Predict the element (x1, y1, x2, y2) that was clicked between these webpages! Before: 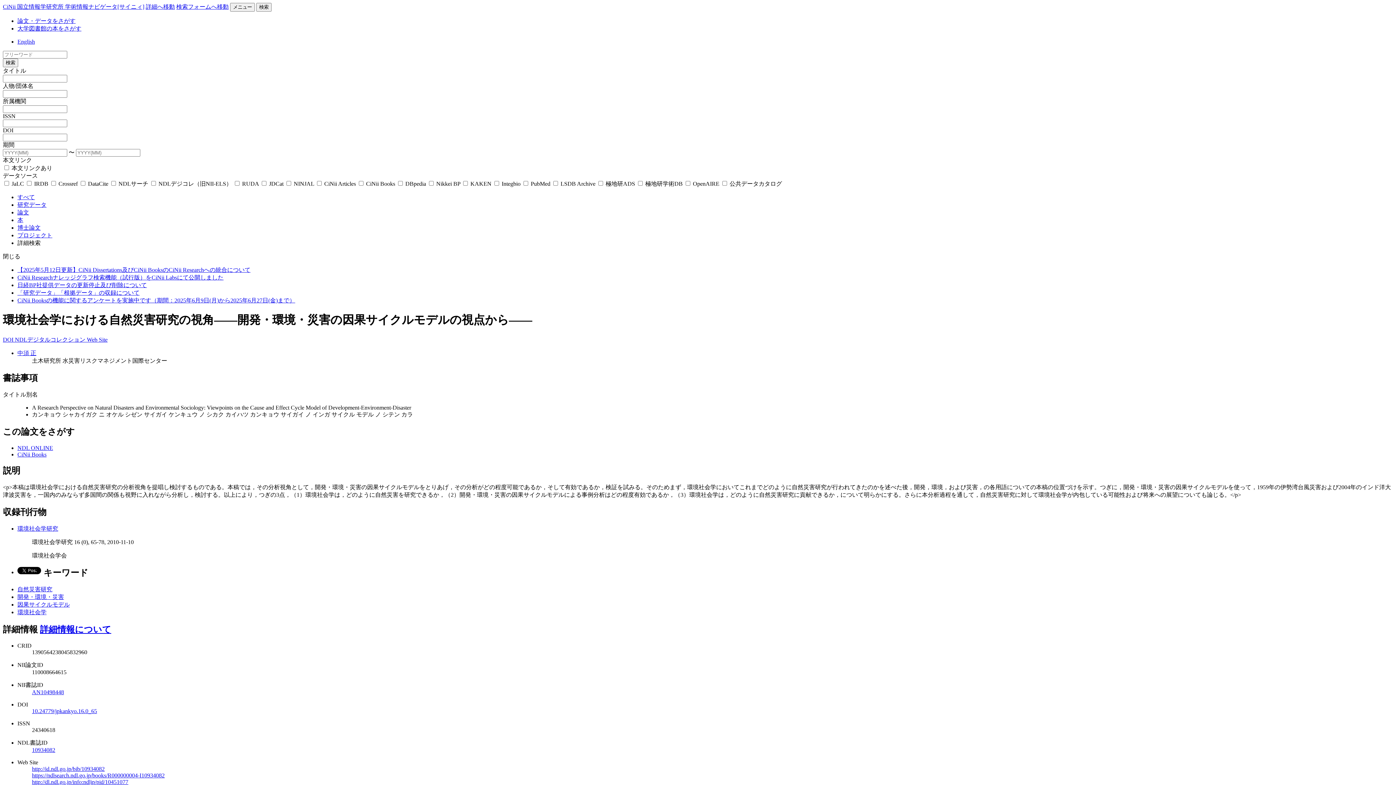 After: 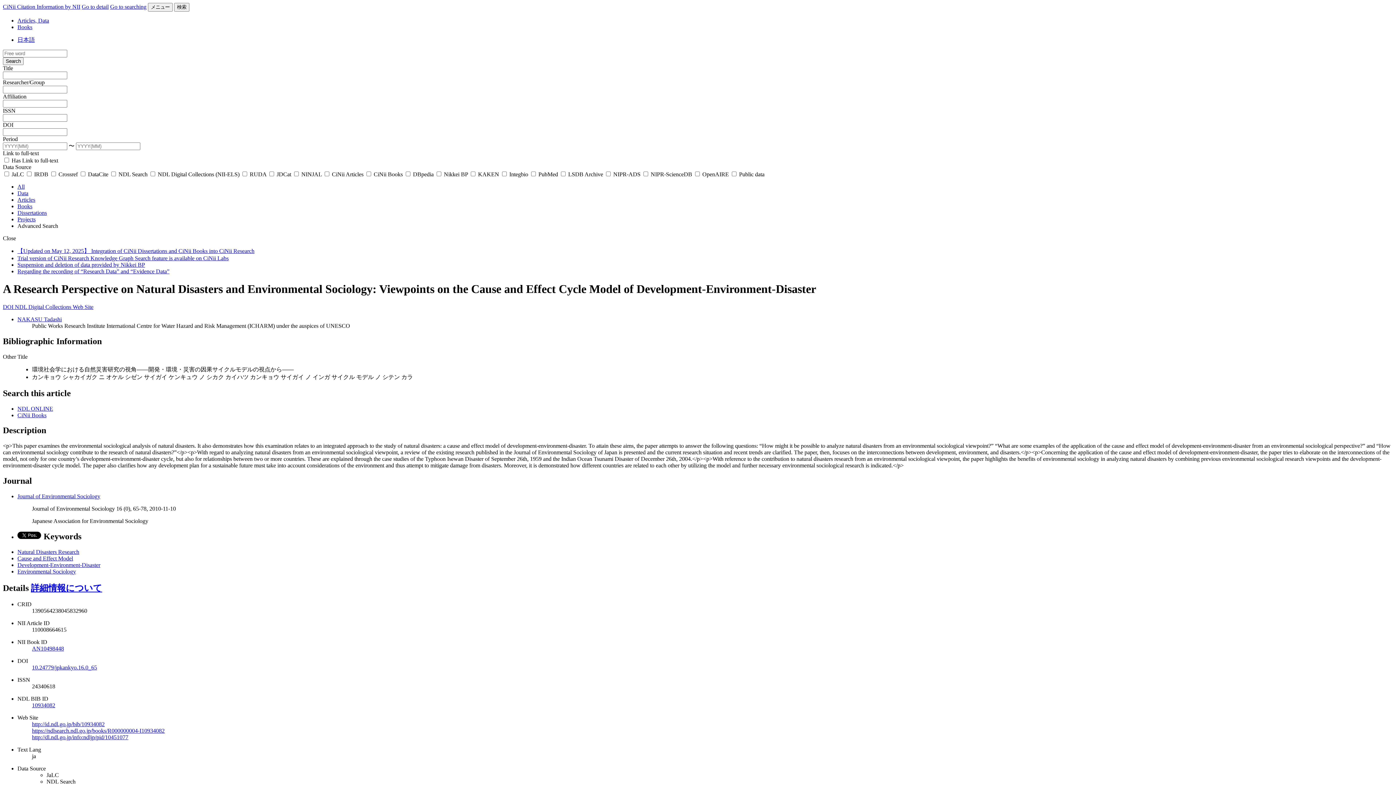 Action: label: English bbox: (17, 38, 34, 44)